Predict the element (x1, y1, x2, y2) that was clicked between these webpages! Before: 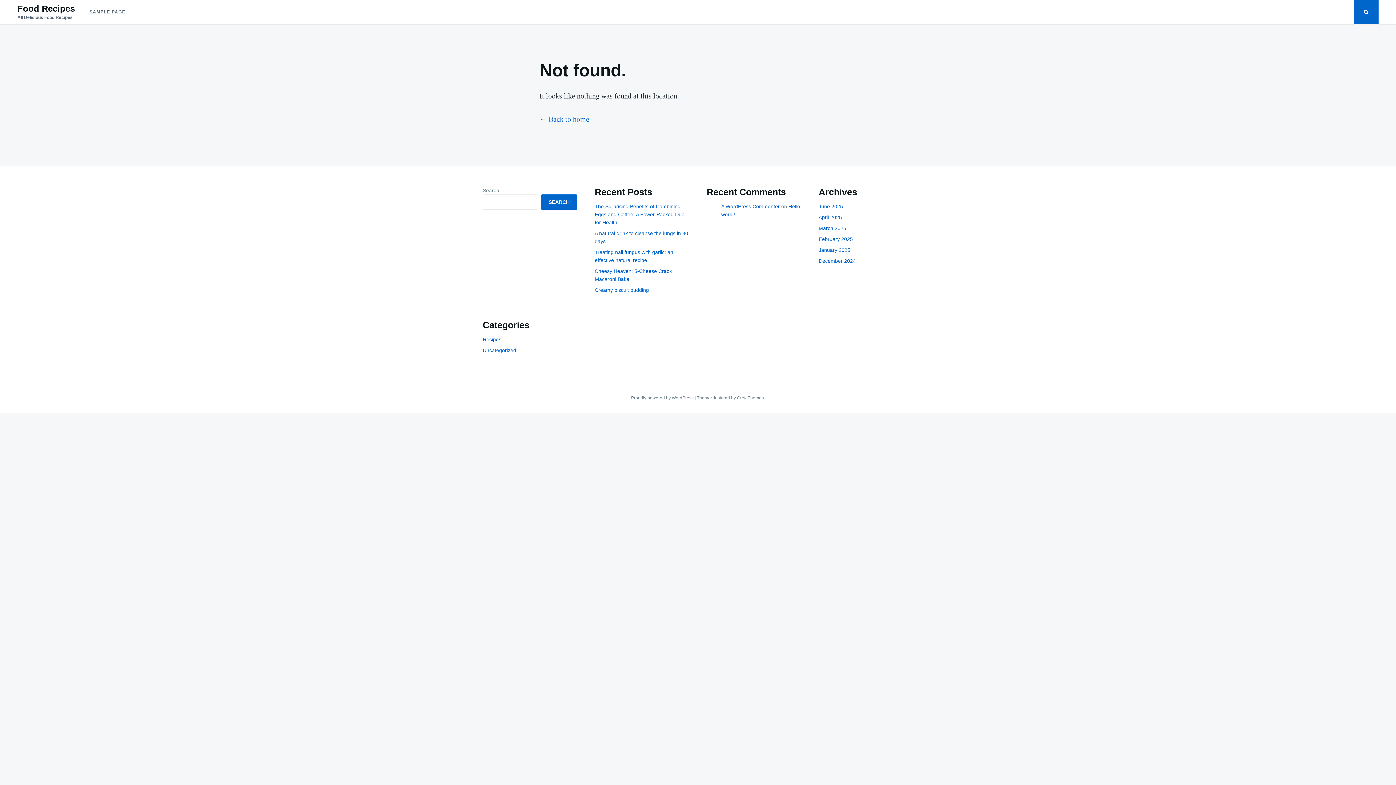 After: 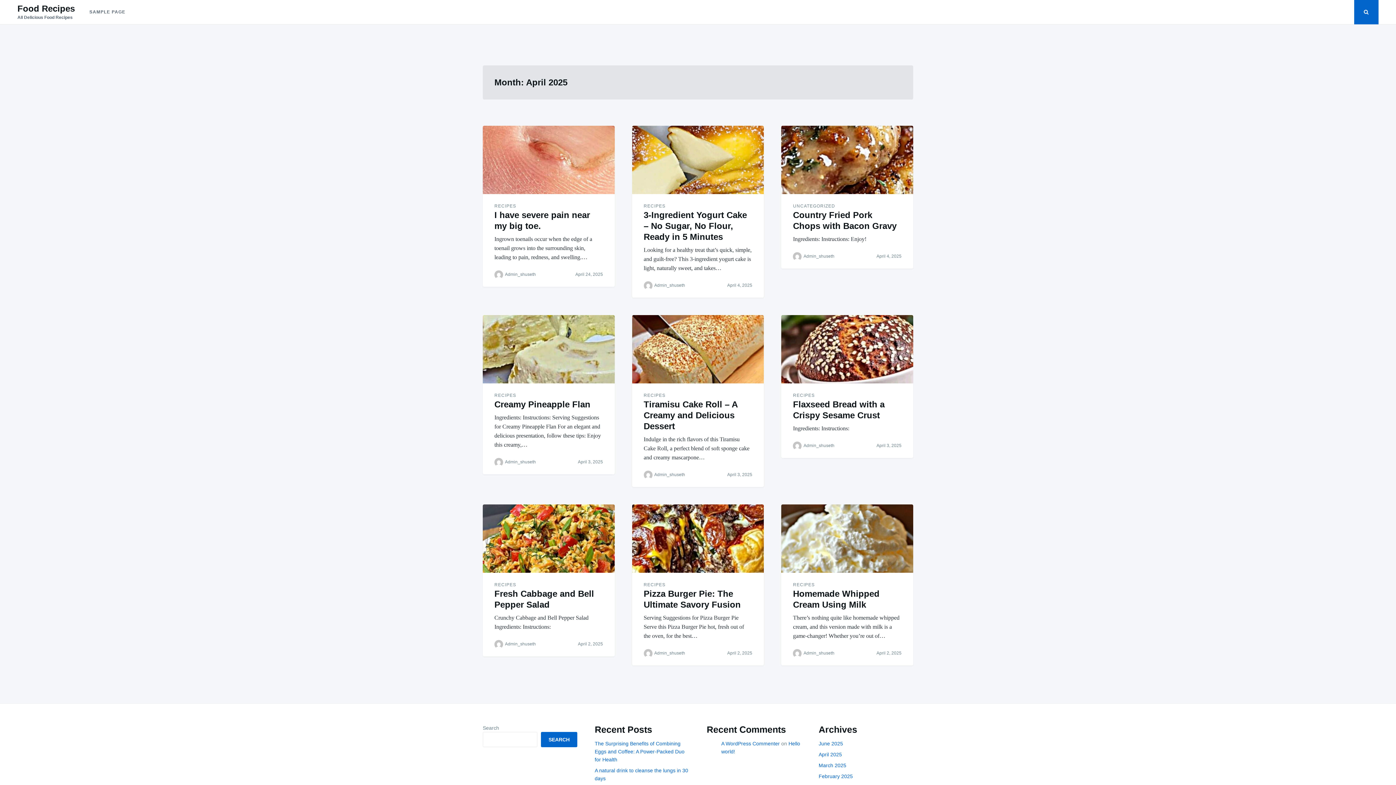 Action: bbox: (818, 214, 842, 220) label: April 2025